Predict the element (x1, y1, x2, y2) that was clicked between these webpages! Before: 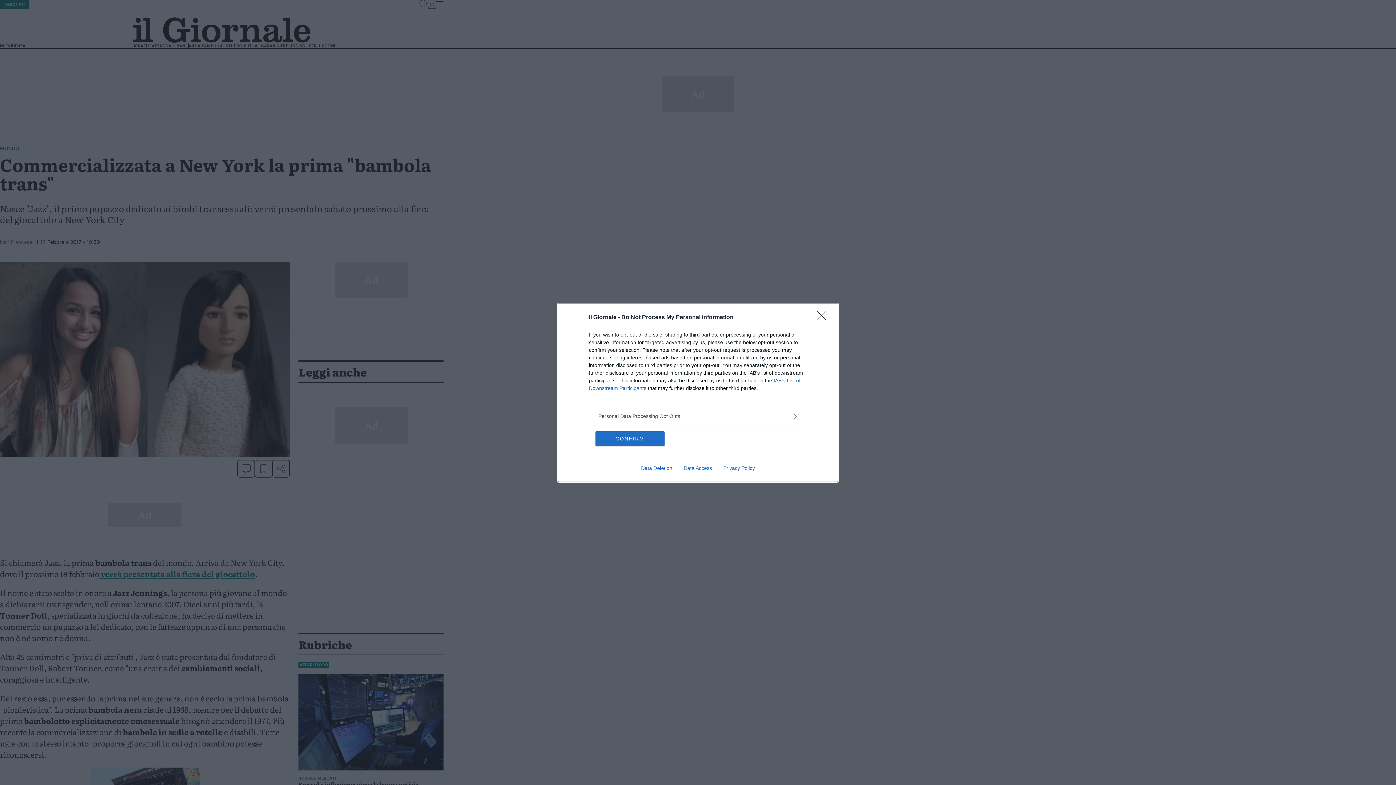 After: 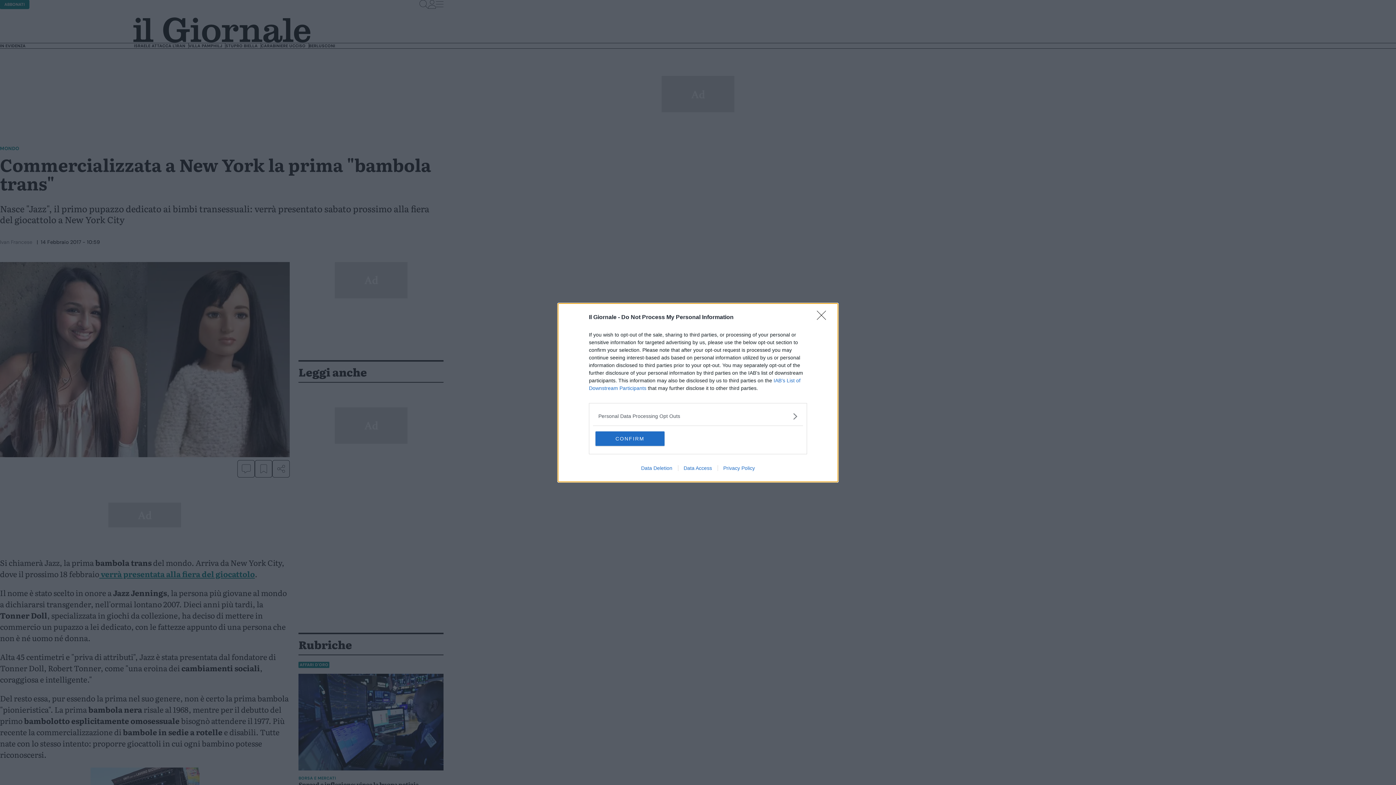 Action: label: Data Access bbox: (678, 465, 717, 471)